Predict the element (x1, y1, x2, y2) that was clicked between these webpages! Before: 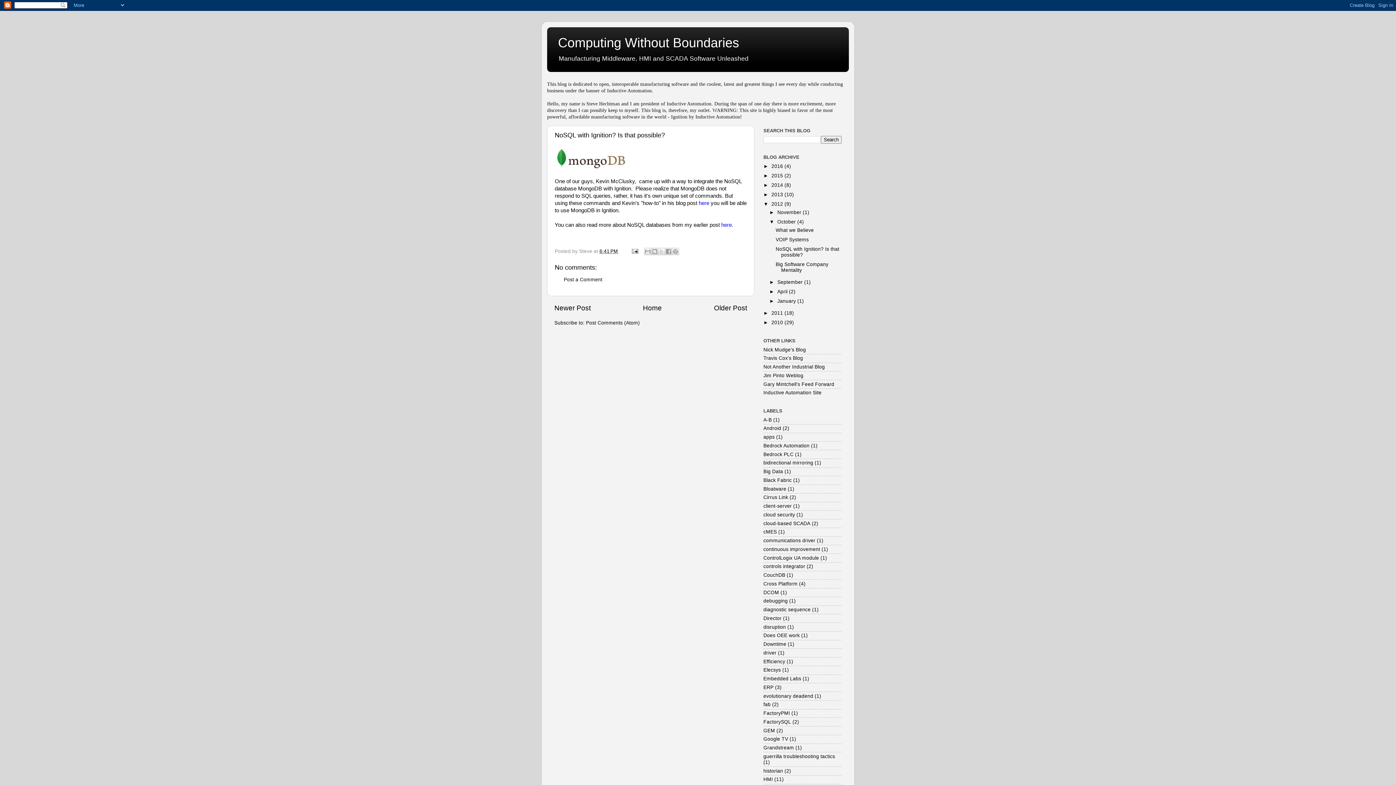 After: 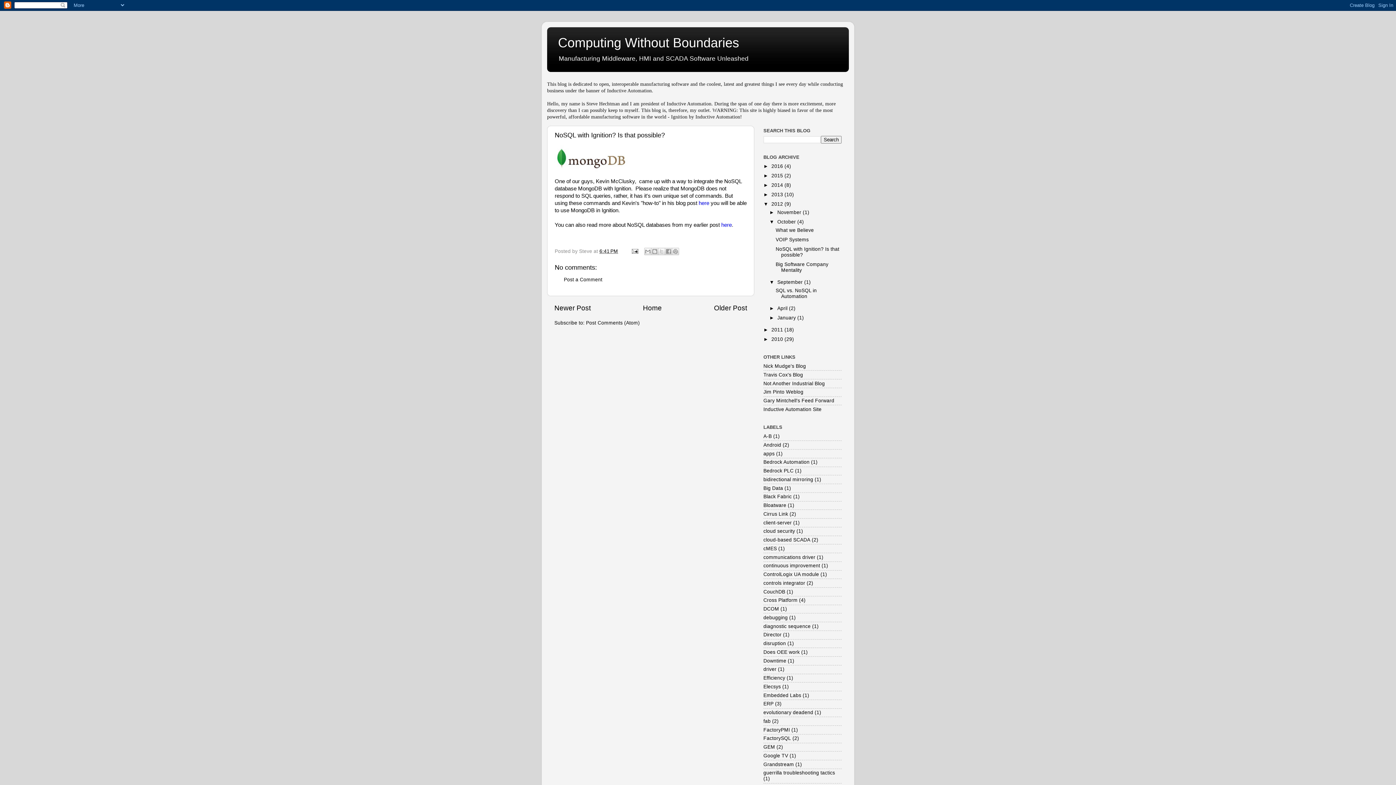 Action: bbox: (769, 279, 777, 285) label: ►  